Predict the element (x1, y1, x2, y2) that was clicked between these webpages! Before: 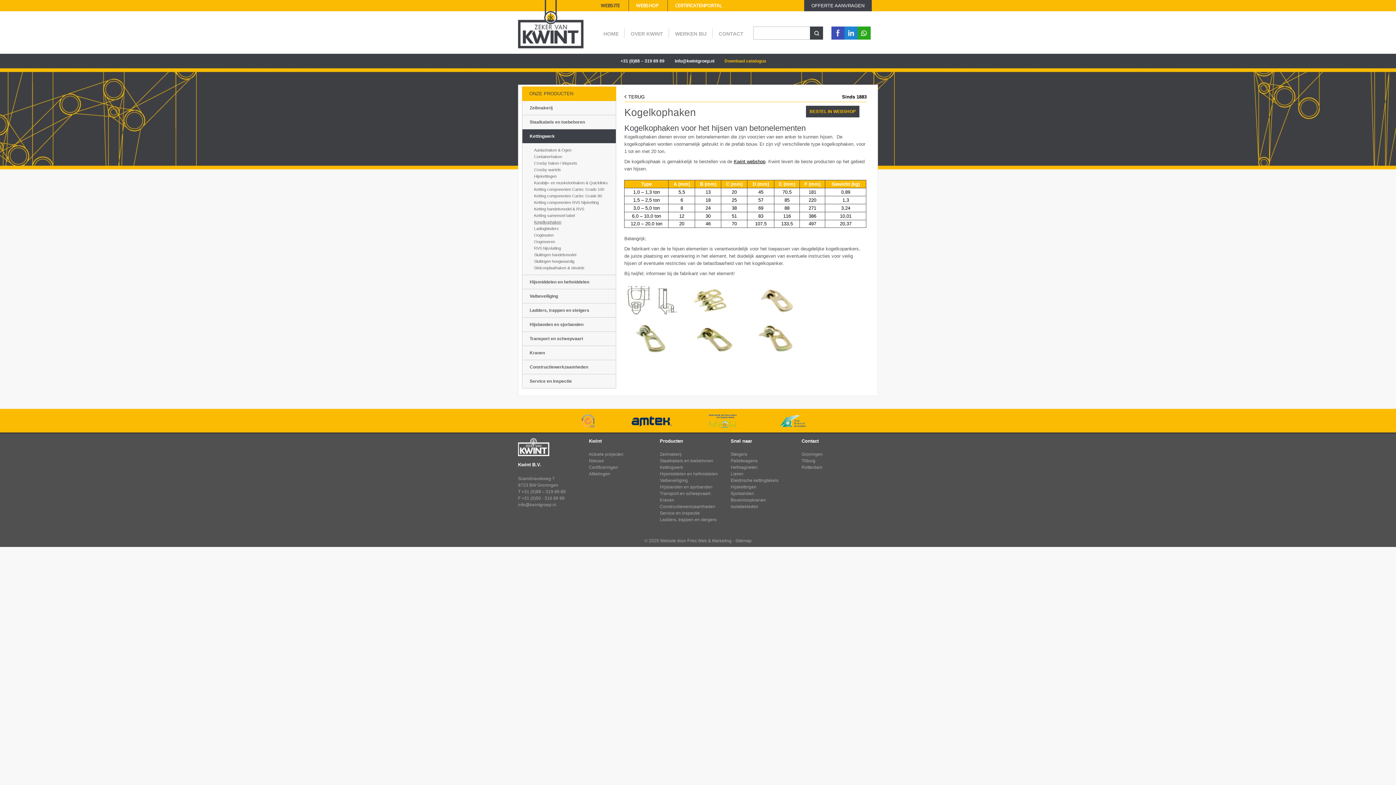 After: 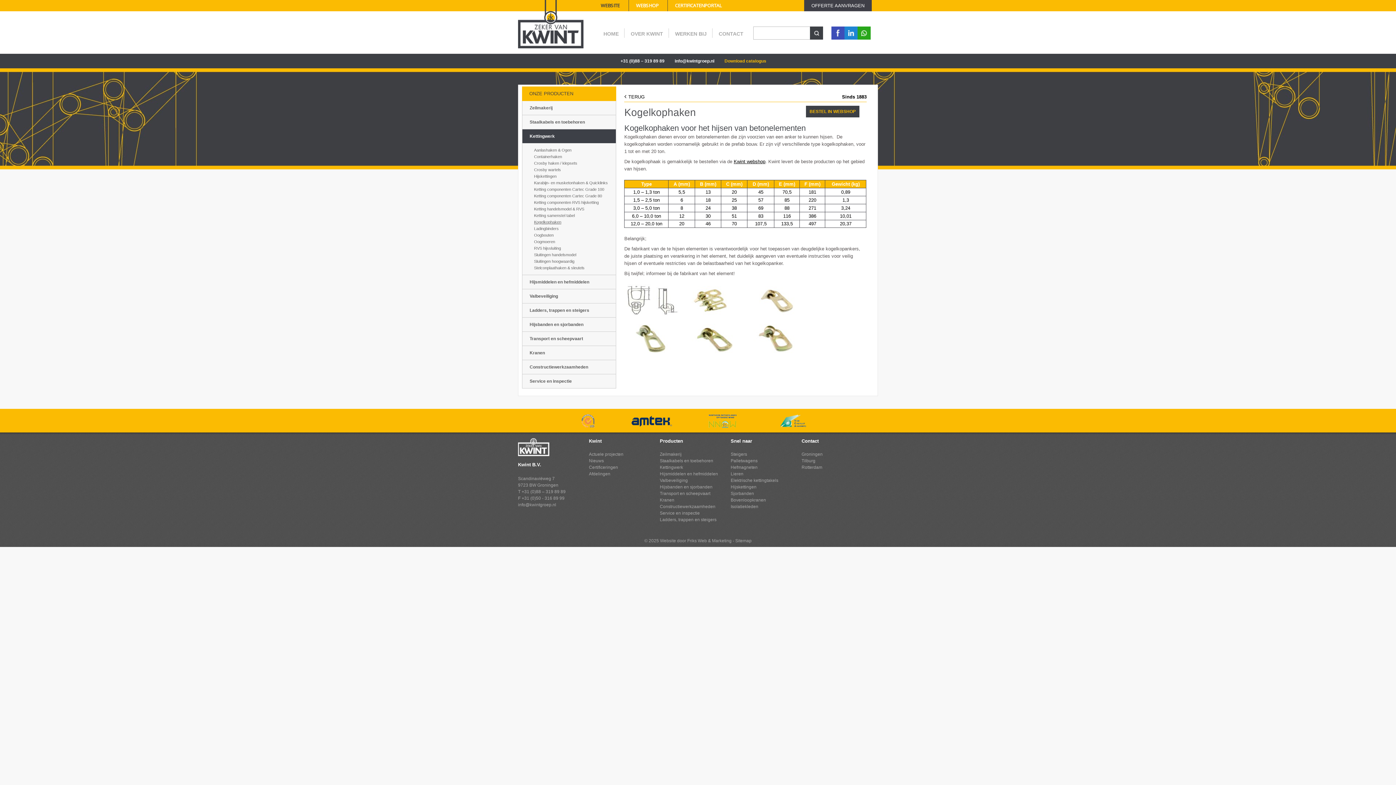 Action: label: WEBSITE bbox: (593, 0, 627, 11)